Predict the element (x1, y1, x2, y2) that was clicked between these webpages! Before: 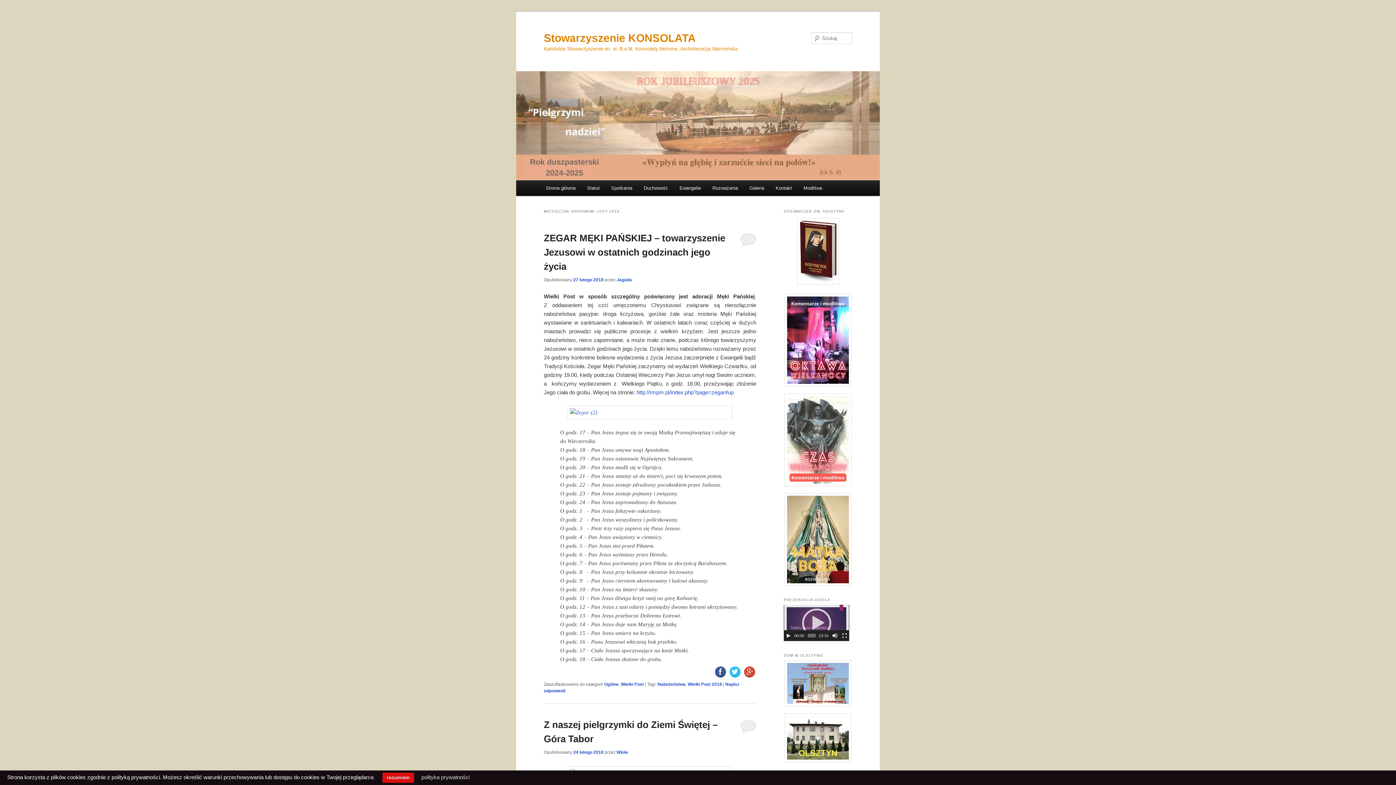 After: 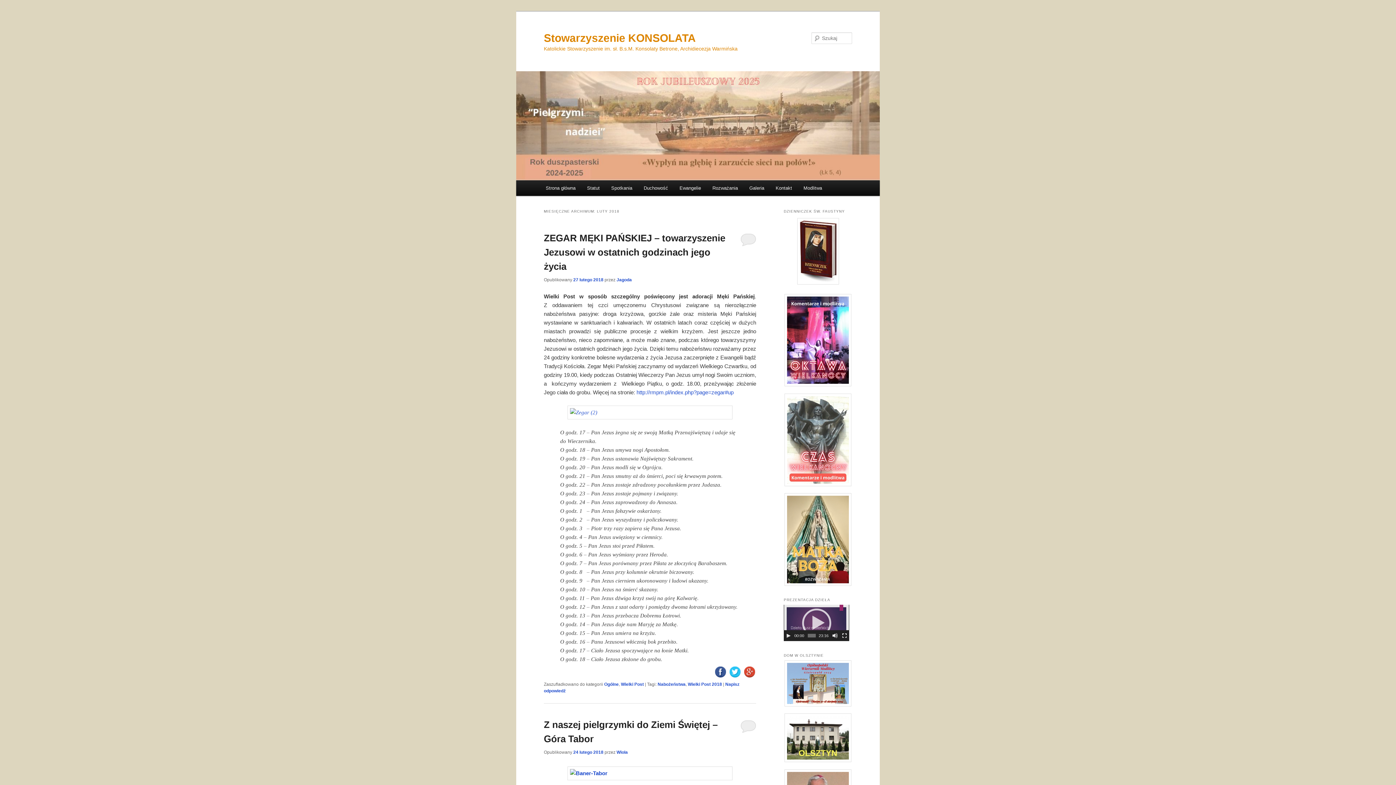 Action: bbox: (382, 773, 414, 783) label: rozumiem